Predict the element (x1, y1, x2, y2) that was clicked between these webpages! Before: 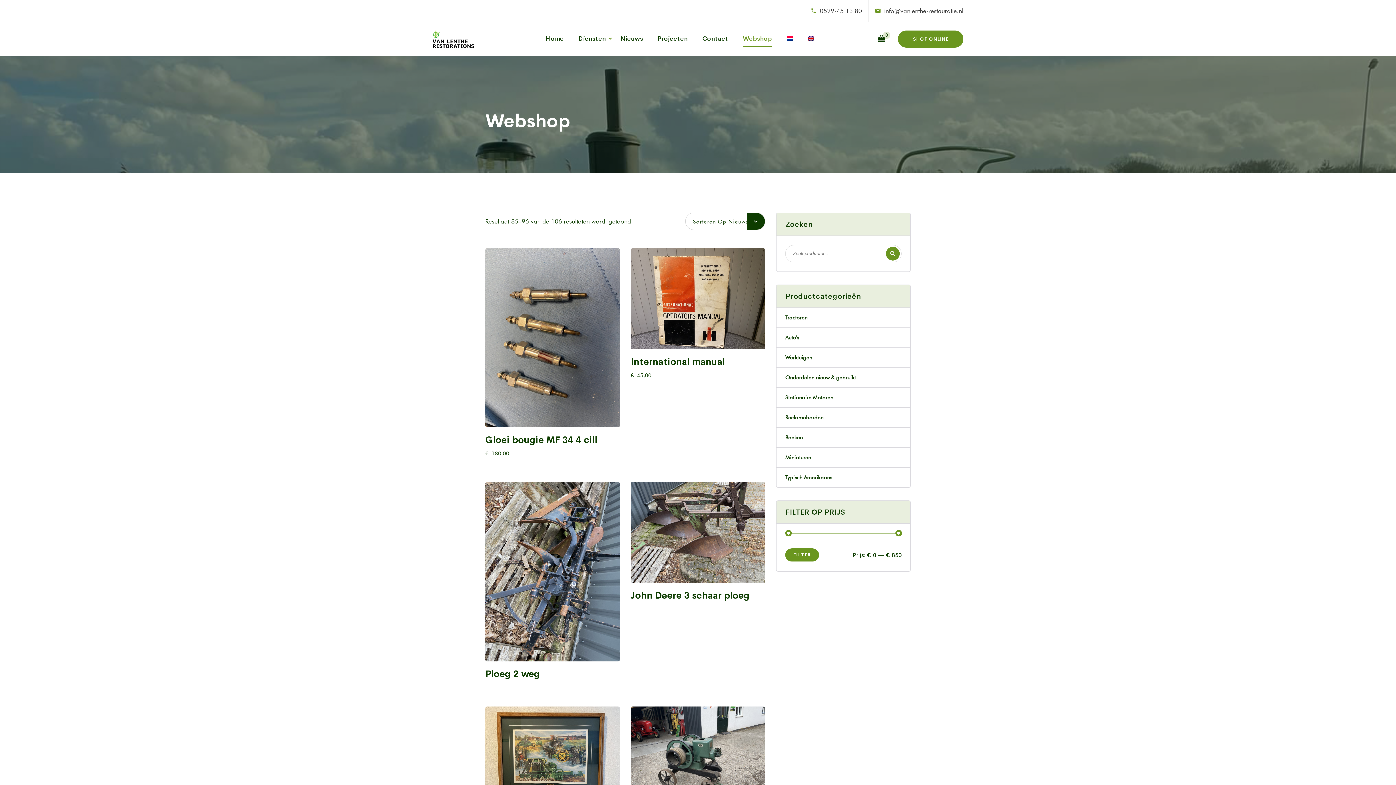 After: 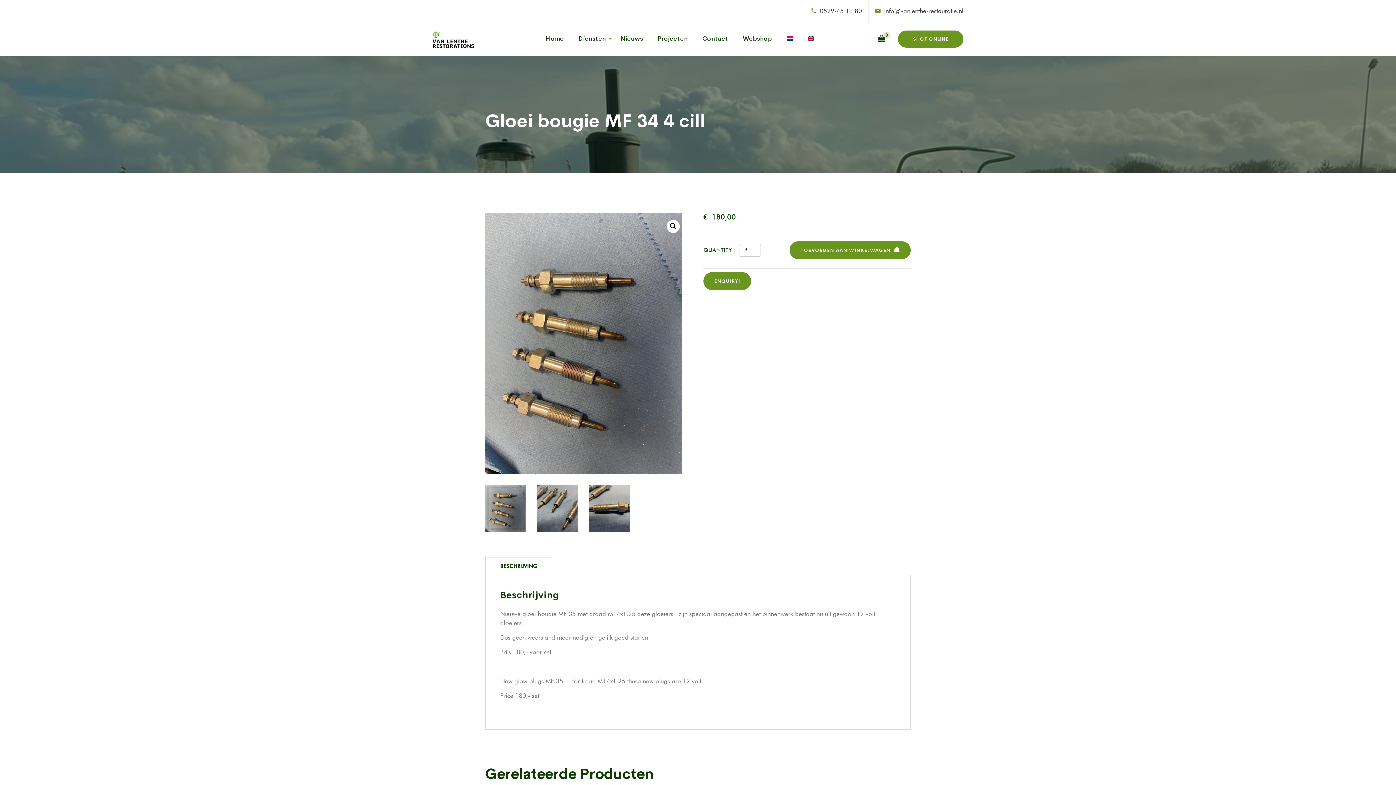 Action: bbox: (485, 434, 597, 445) label: Gloei bougie MF 34 4 cill